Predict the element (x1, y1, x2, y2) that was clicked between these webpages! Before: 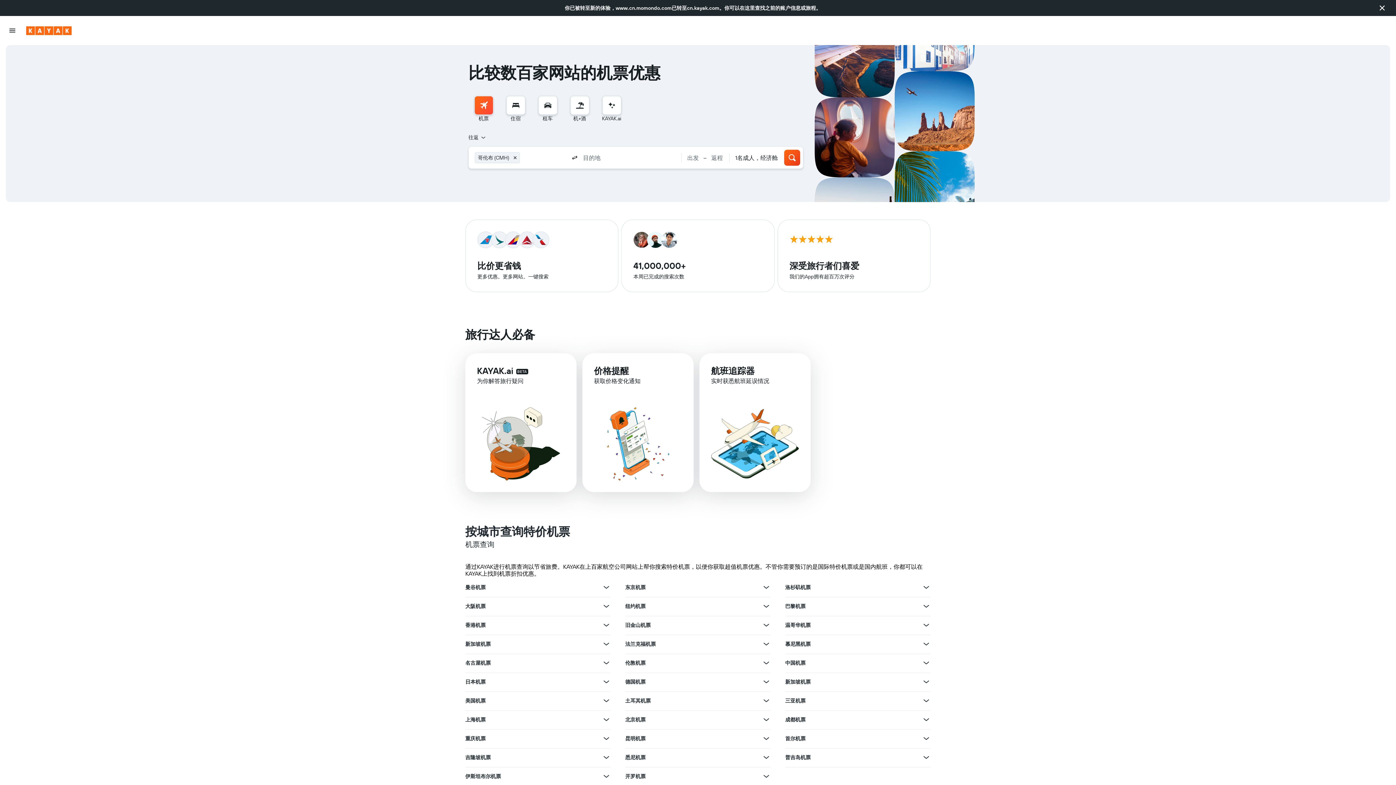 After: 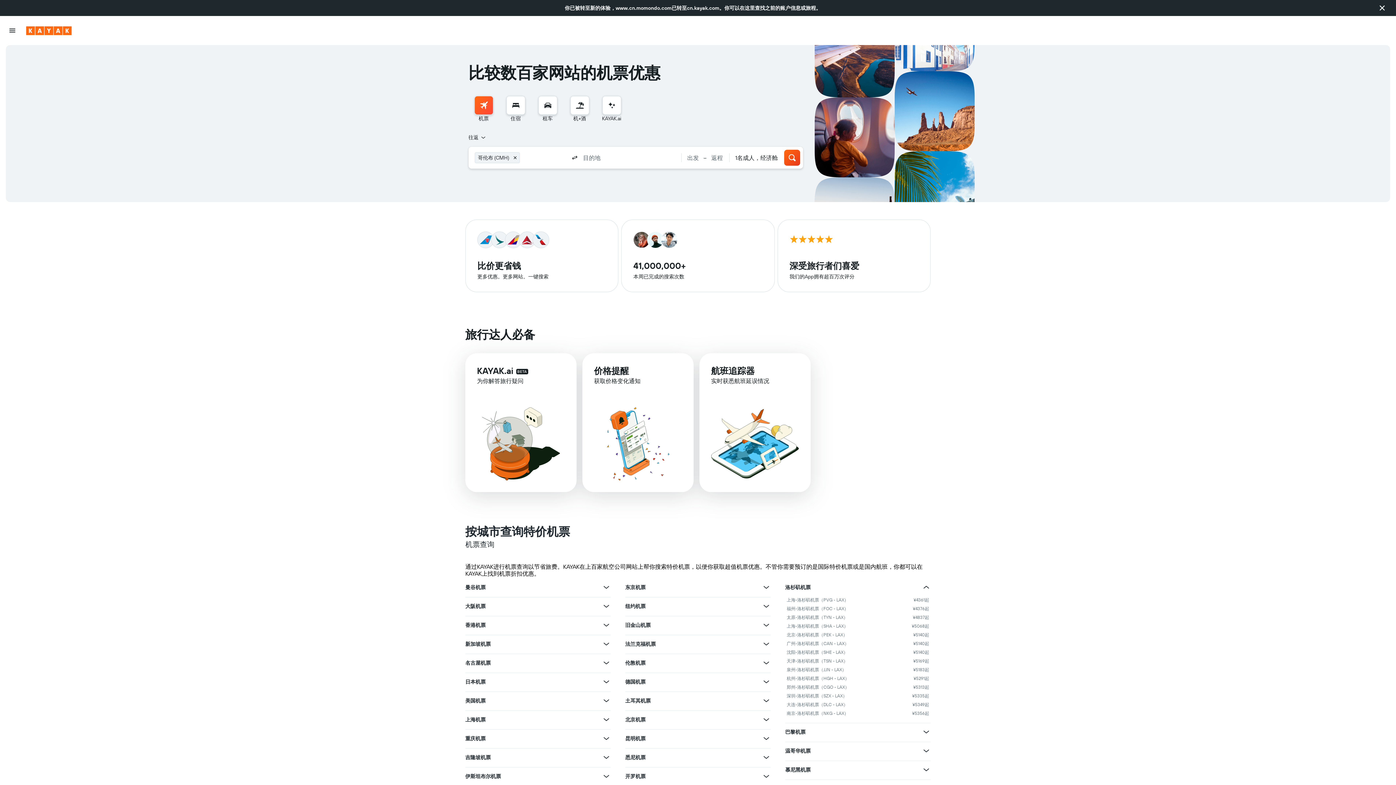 Action: bbox: (922, 583, 930, 592) label: 查看洛杉矶机票的更多优惠